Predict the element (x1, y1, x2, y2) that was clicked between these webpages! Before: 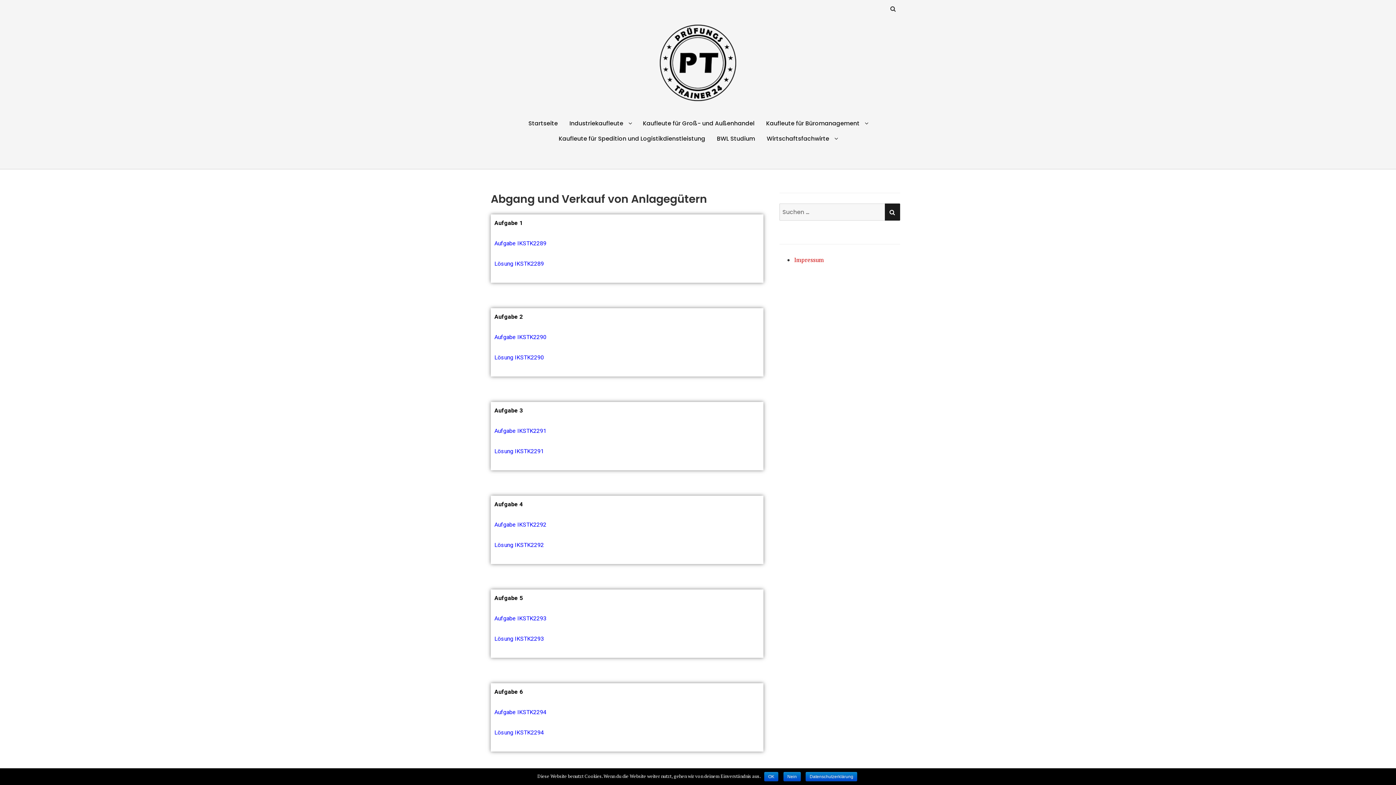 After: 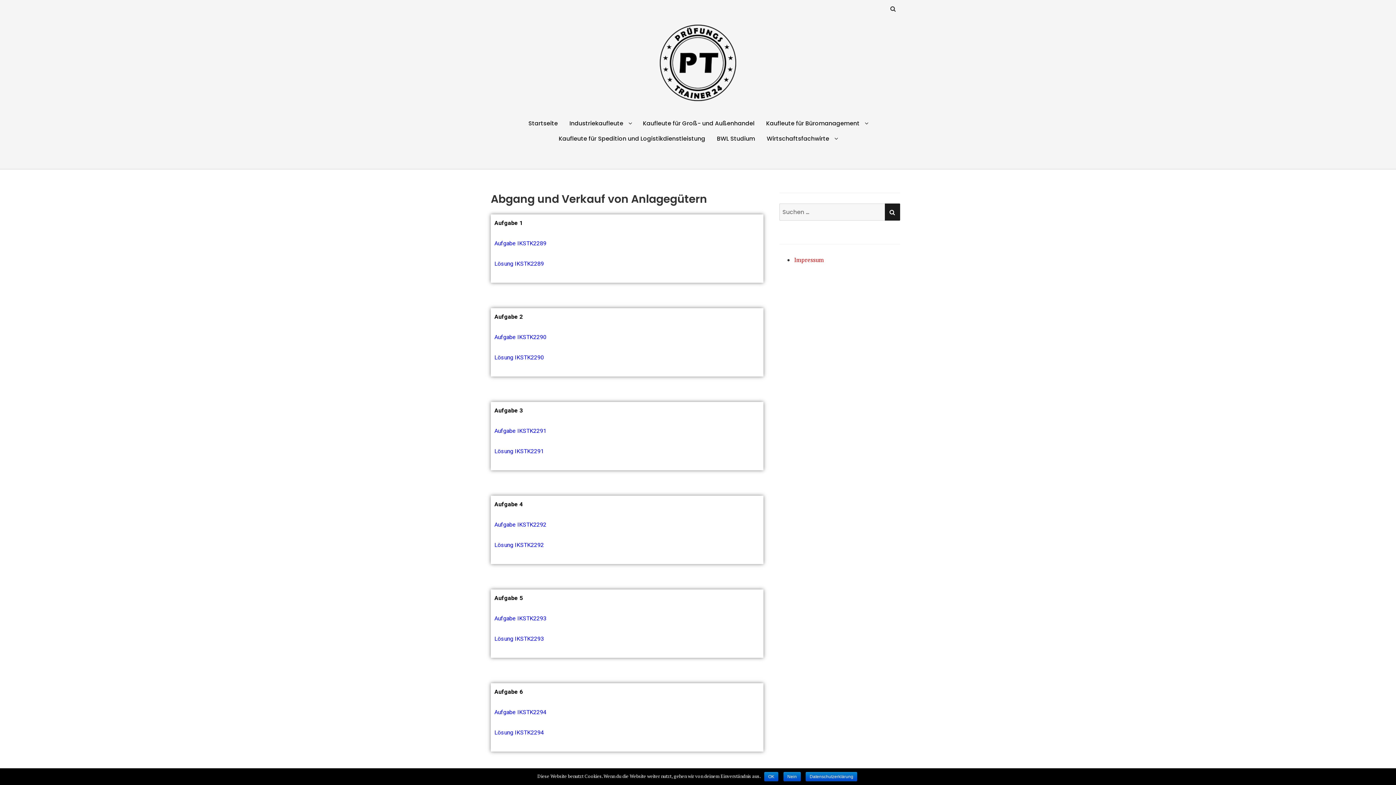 Action: label: Aufgabe IKSTK2290 bbox: (494, 333, 546, 340)